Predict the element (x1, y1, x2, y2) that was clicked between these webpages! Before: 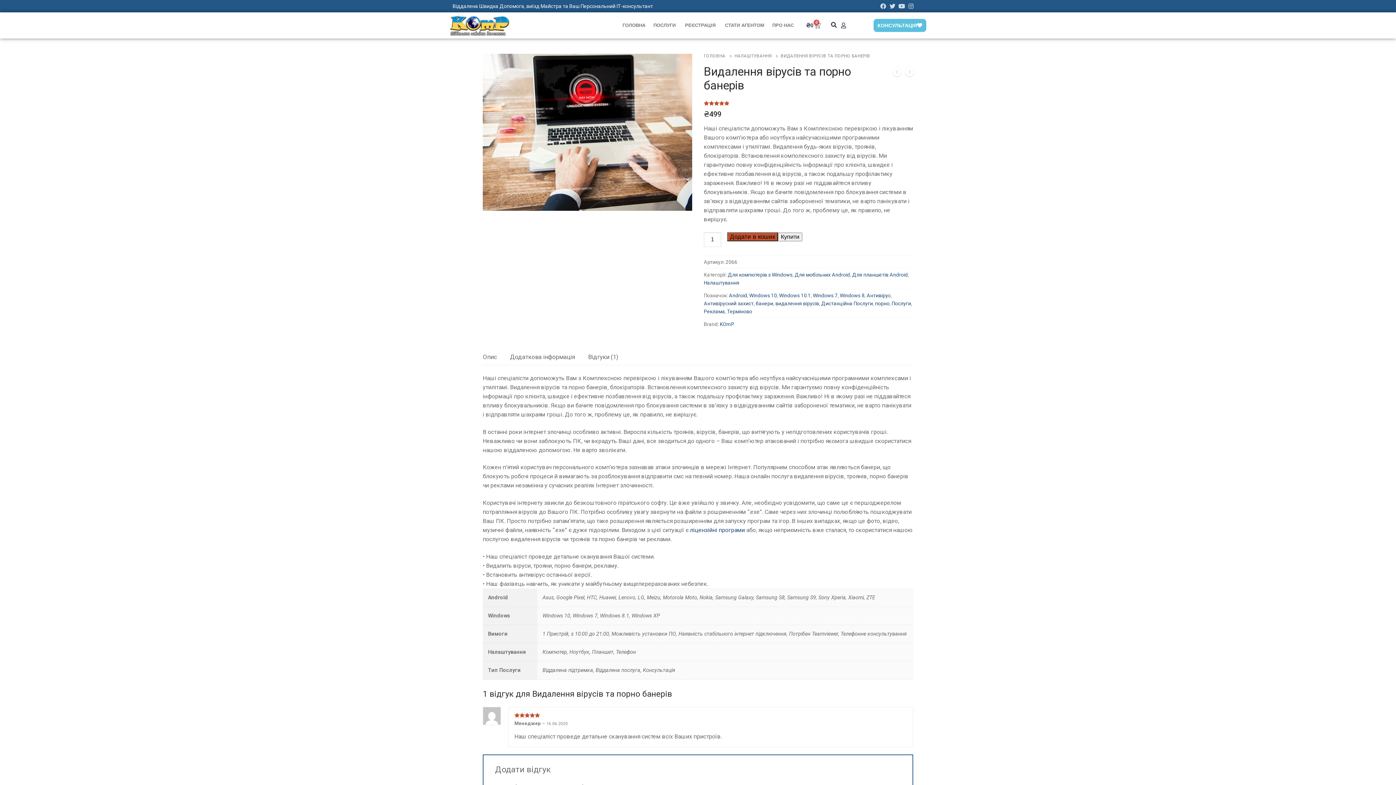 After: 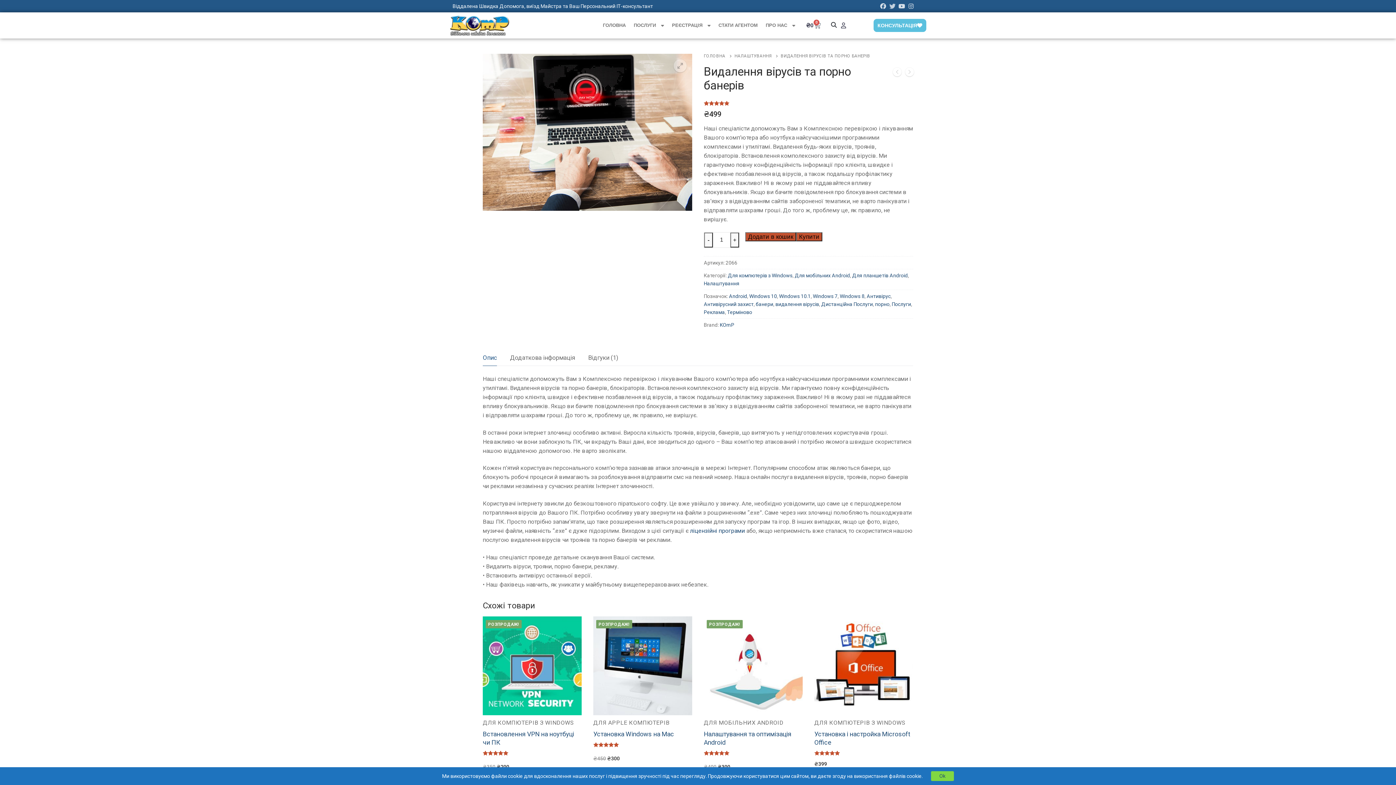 Action: label: Twitter bbox: (888, 1, 897, 10)